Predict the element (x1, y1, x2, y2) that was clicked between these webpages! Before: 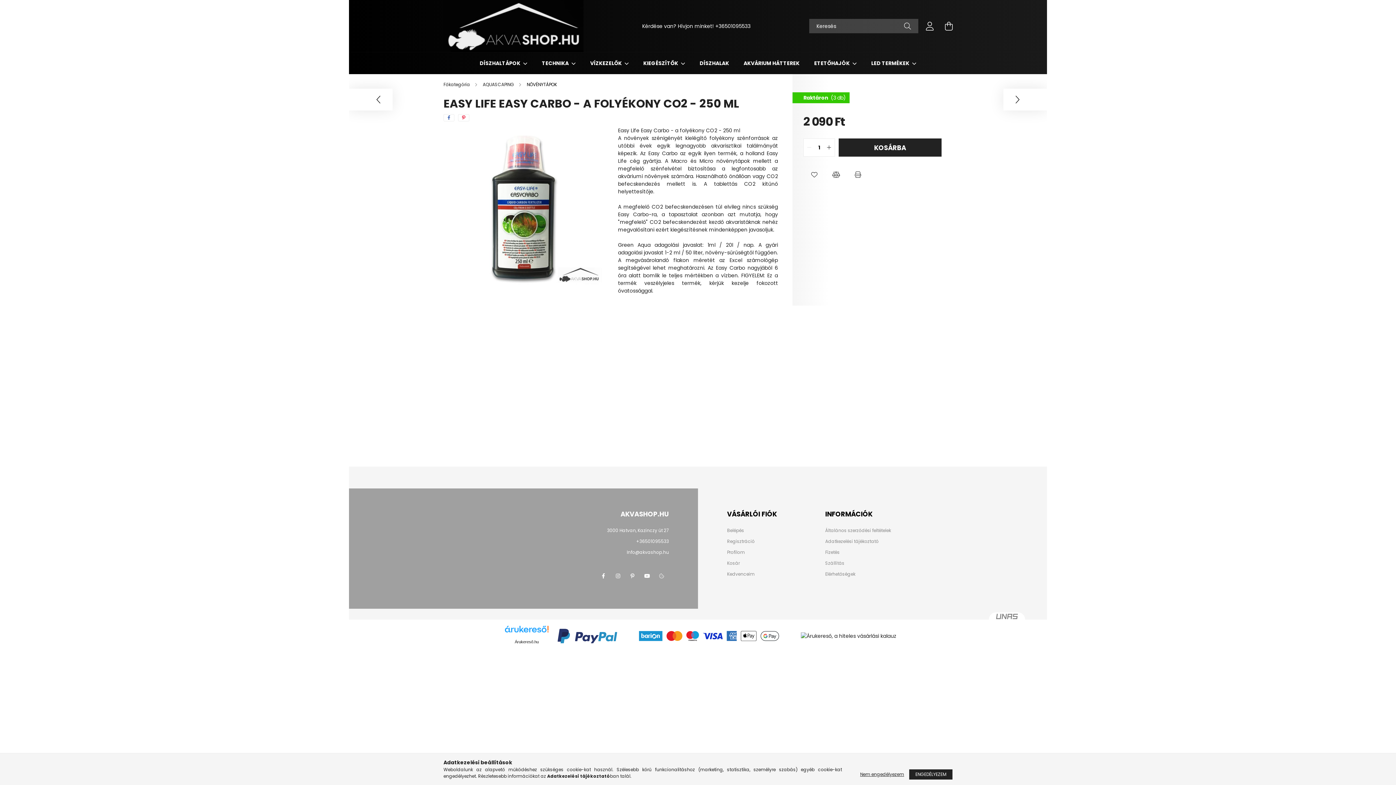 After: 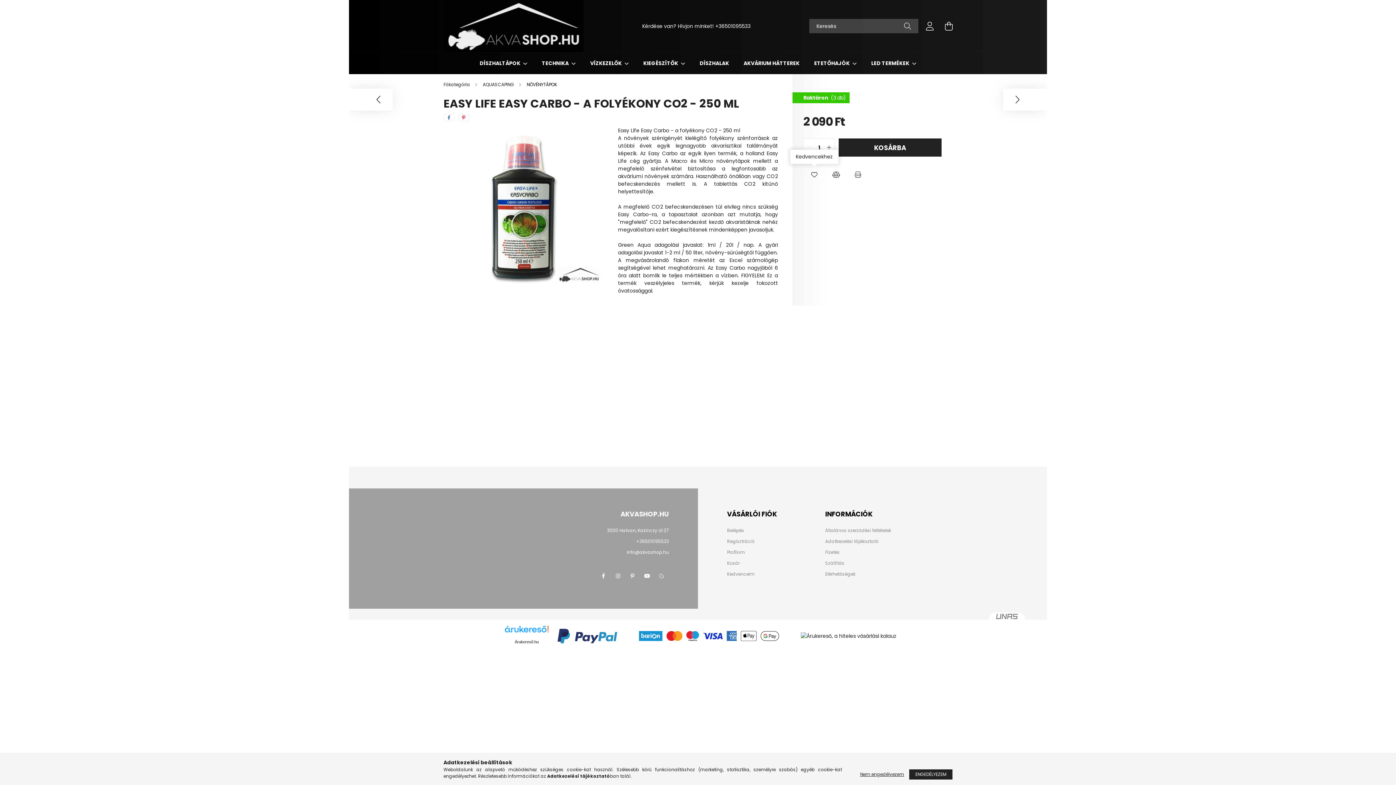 Action: label: Kedvencekhez bbox: (807, 167, 821, 182)